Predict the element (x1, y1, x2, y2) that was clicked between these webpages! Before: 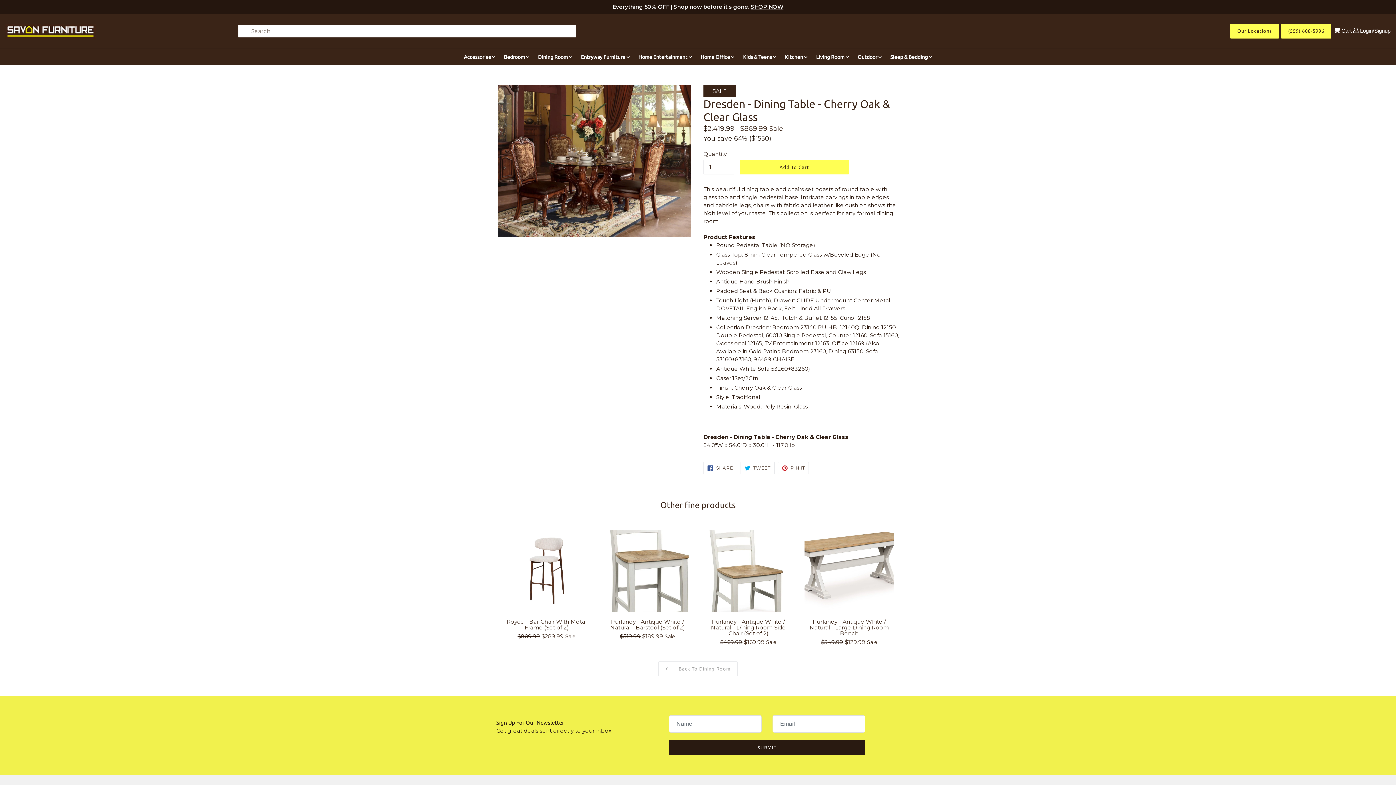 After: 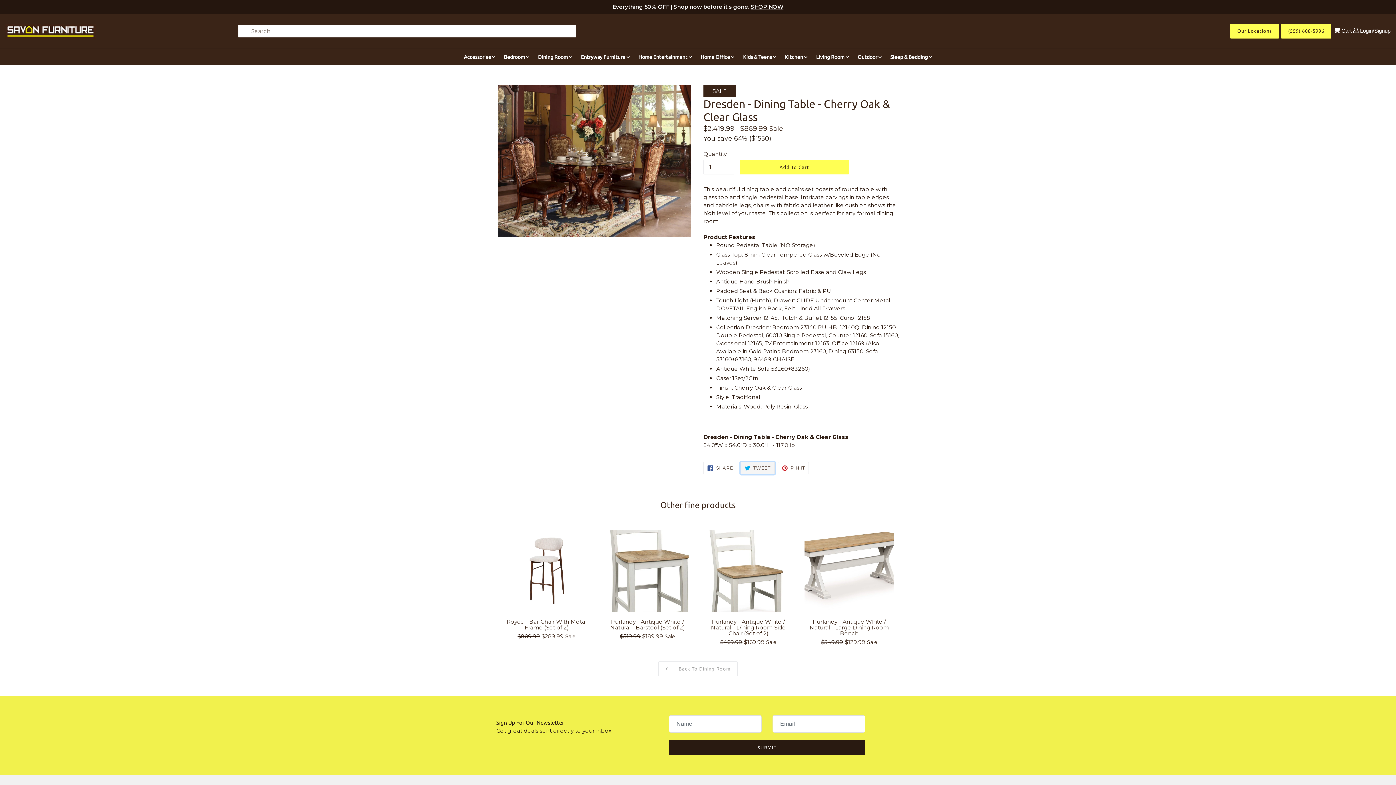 Action: label:  TWEET
TWEET ON TWITTER bbox: (740, 462, 774, 474)